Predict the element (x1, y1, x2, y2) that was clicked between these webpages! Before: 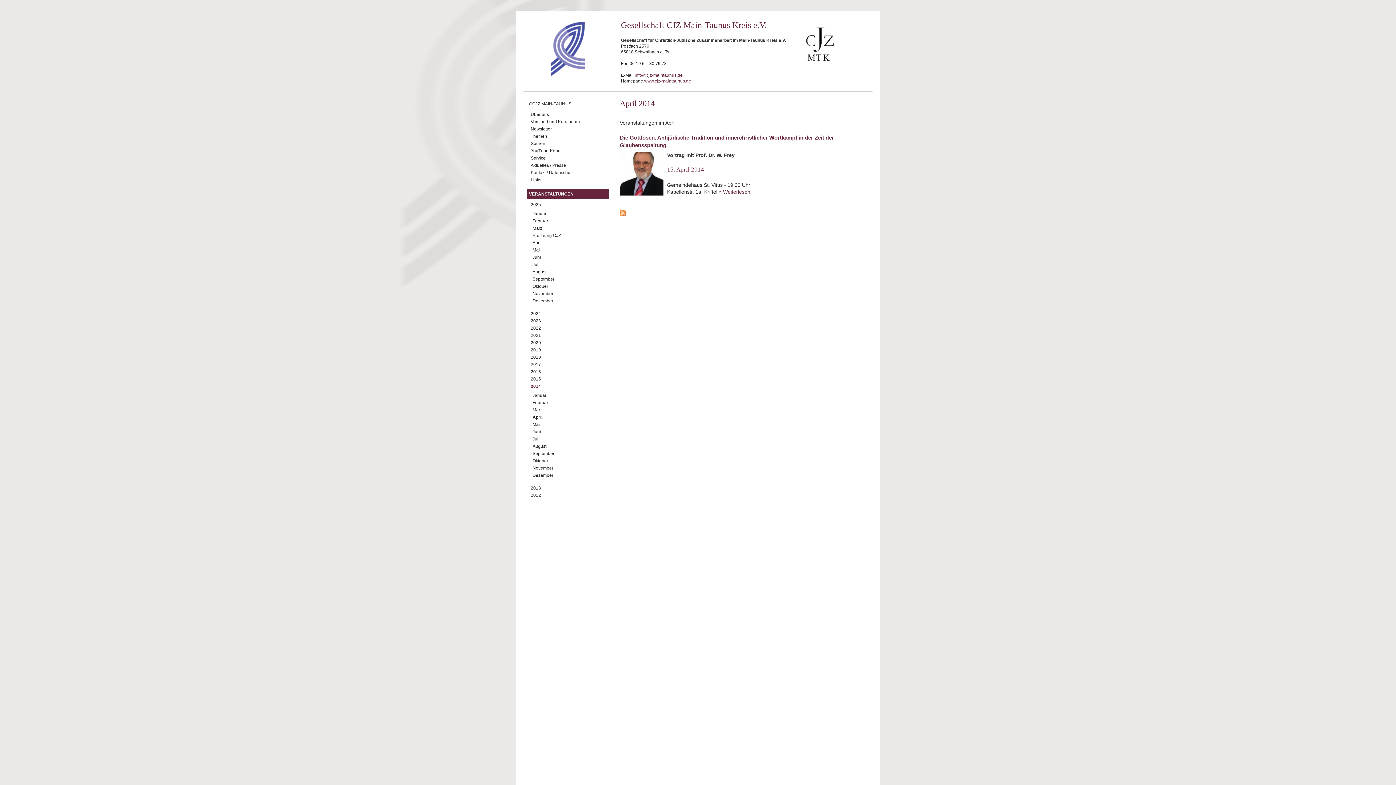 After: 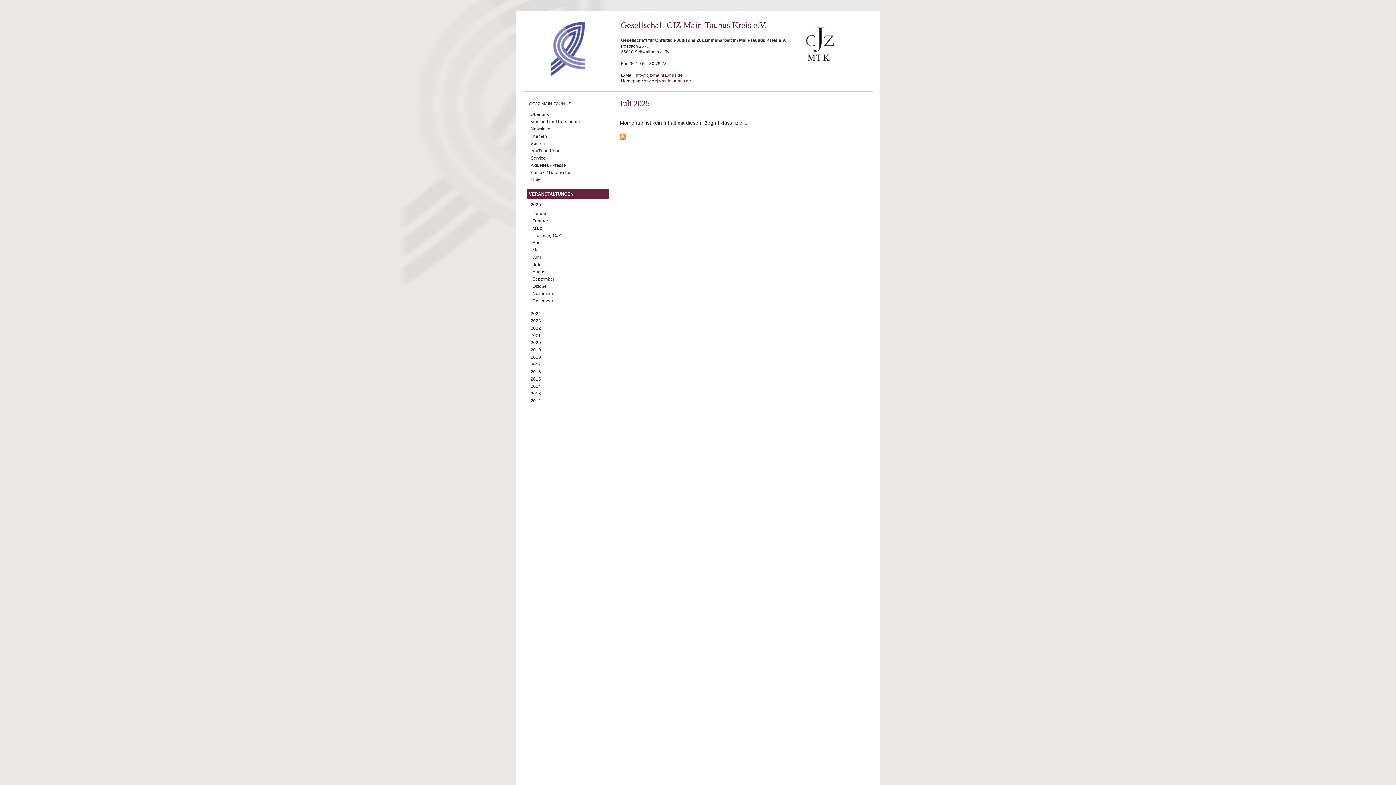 Action: label: Juli bbox: (530, 262, 539, 267)